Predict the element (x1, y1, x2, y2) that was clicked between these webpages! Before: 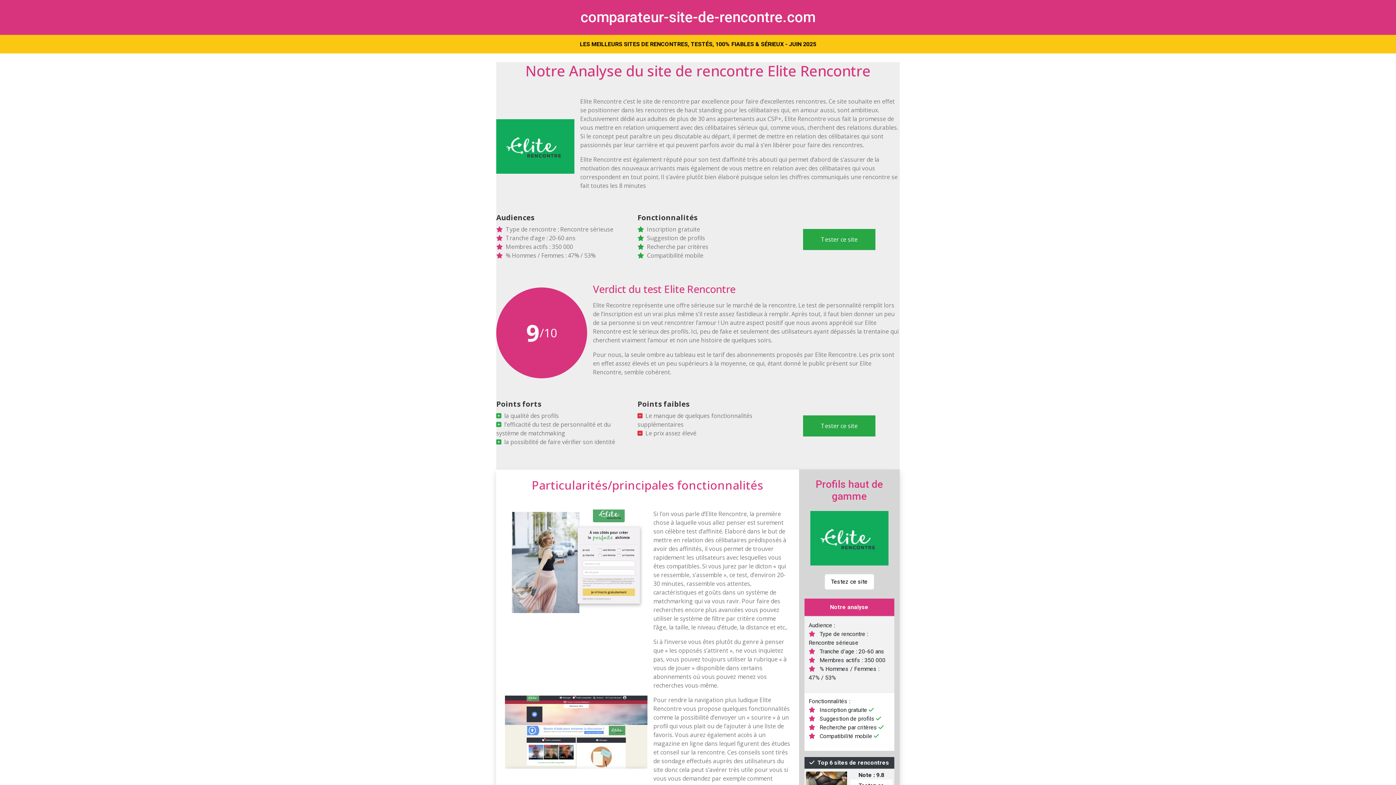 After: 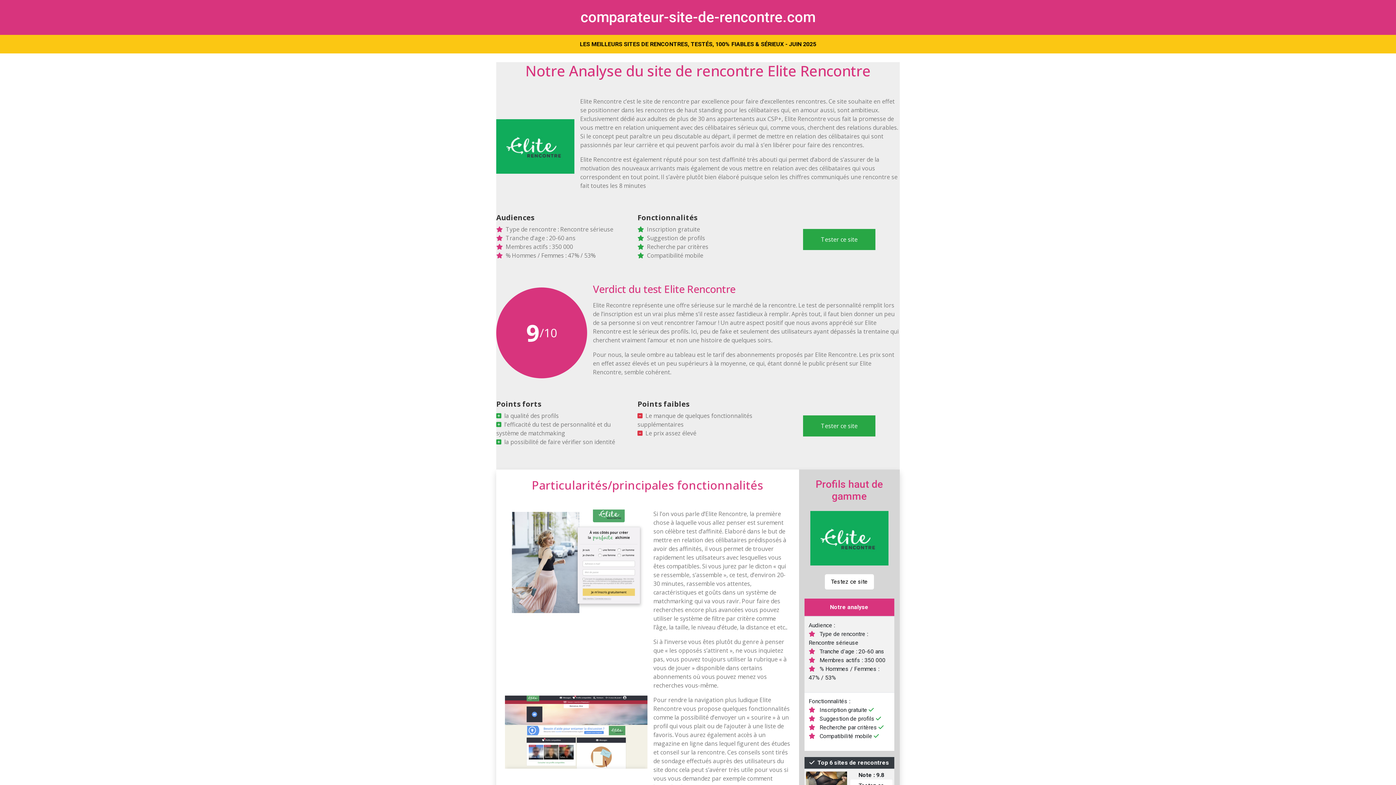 Action: bbox: (804, 502, 894, 574)